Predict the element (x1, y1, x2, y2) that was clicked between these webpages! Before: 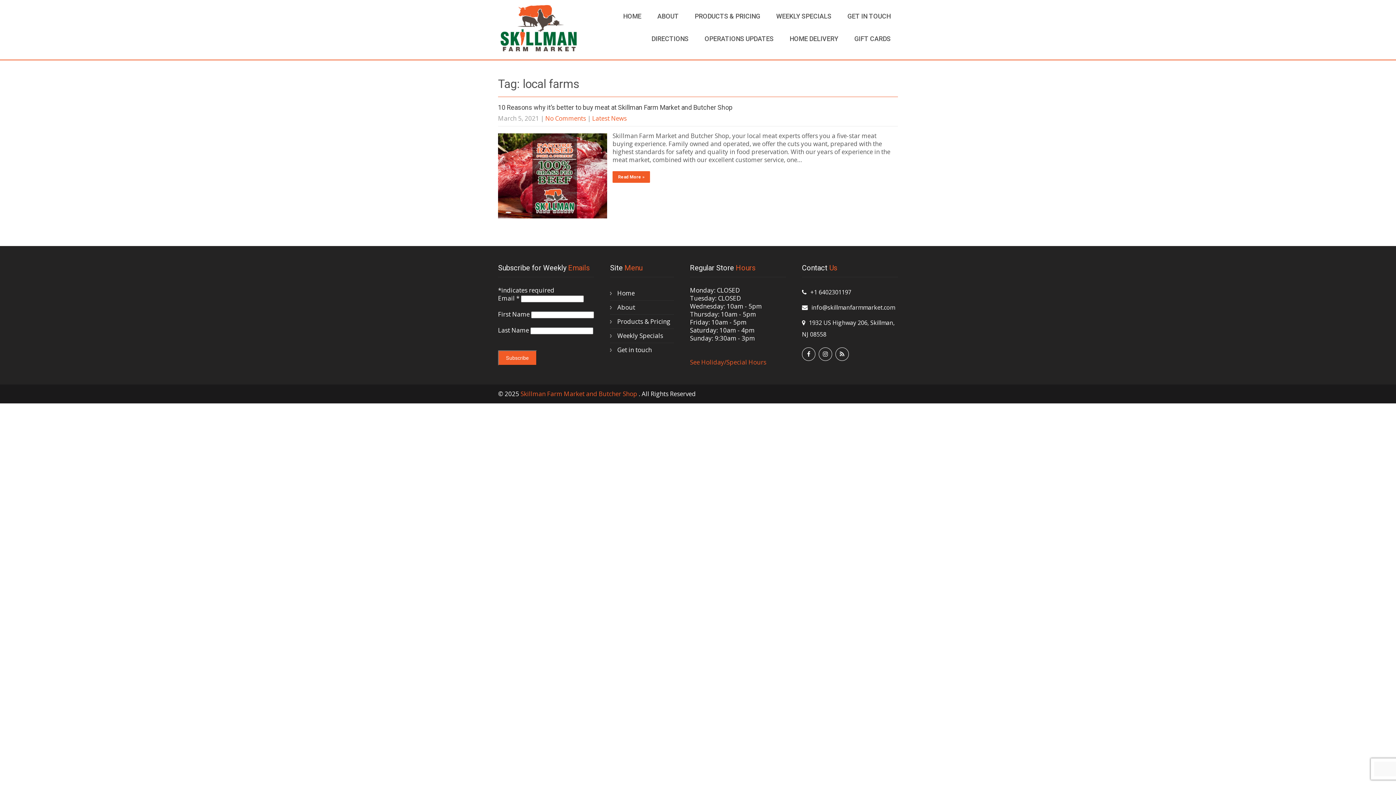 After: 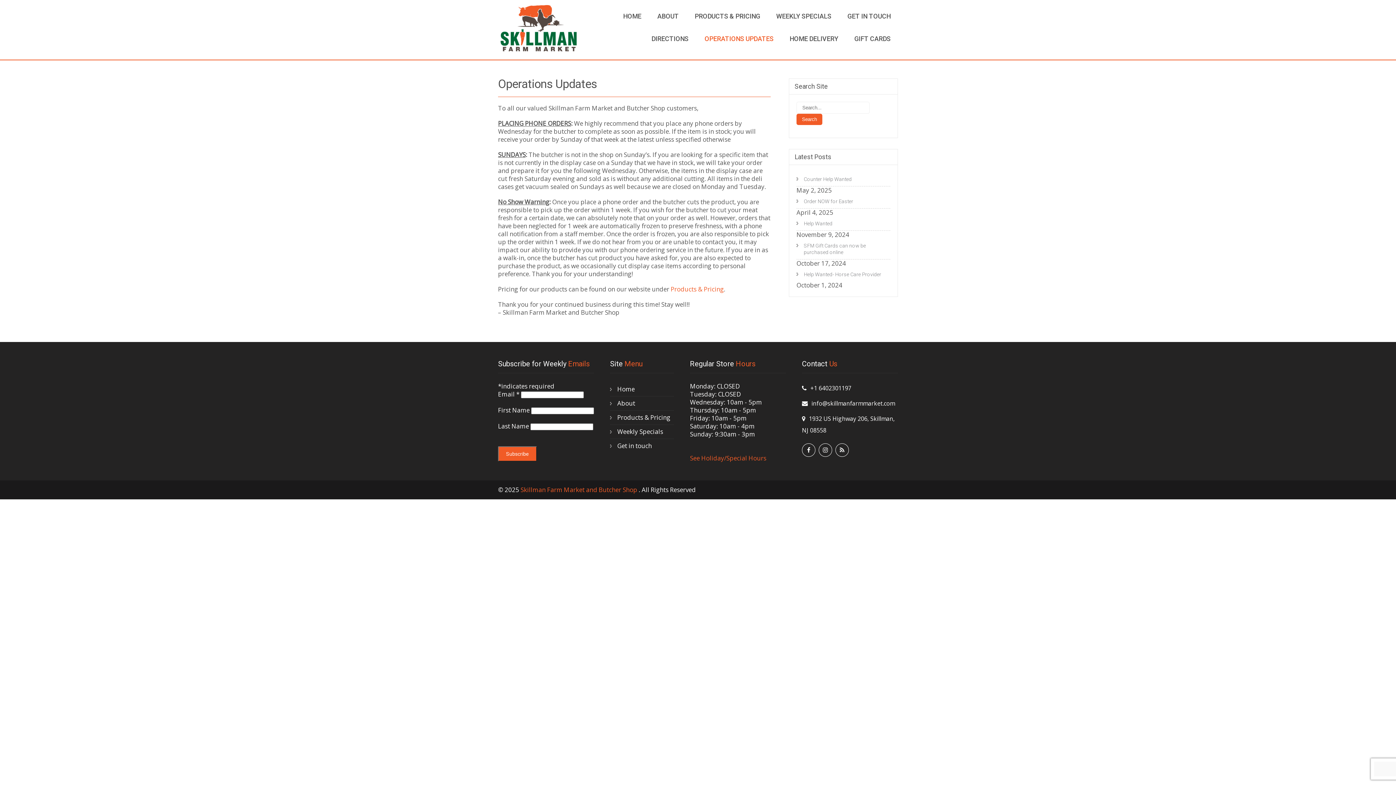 Action: label: OPERATIONS UPDATES bbox: (697, 27, 781, 50)